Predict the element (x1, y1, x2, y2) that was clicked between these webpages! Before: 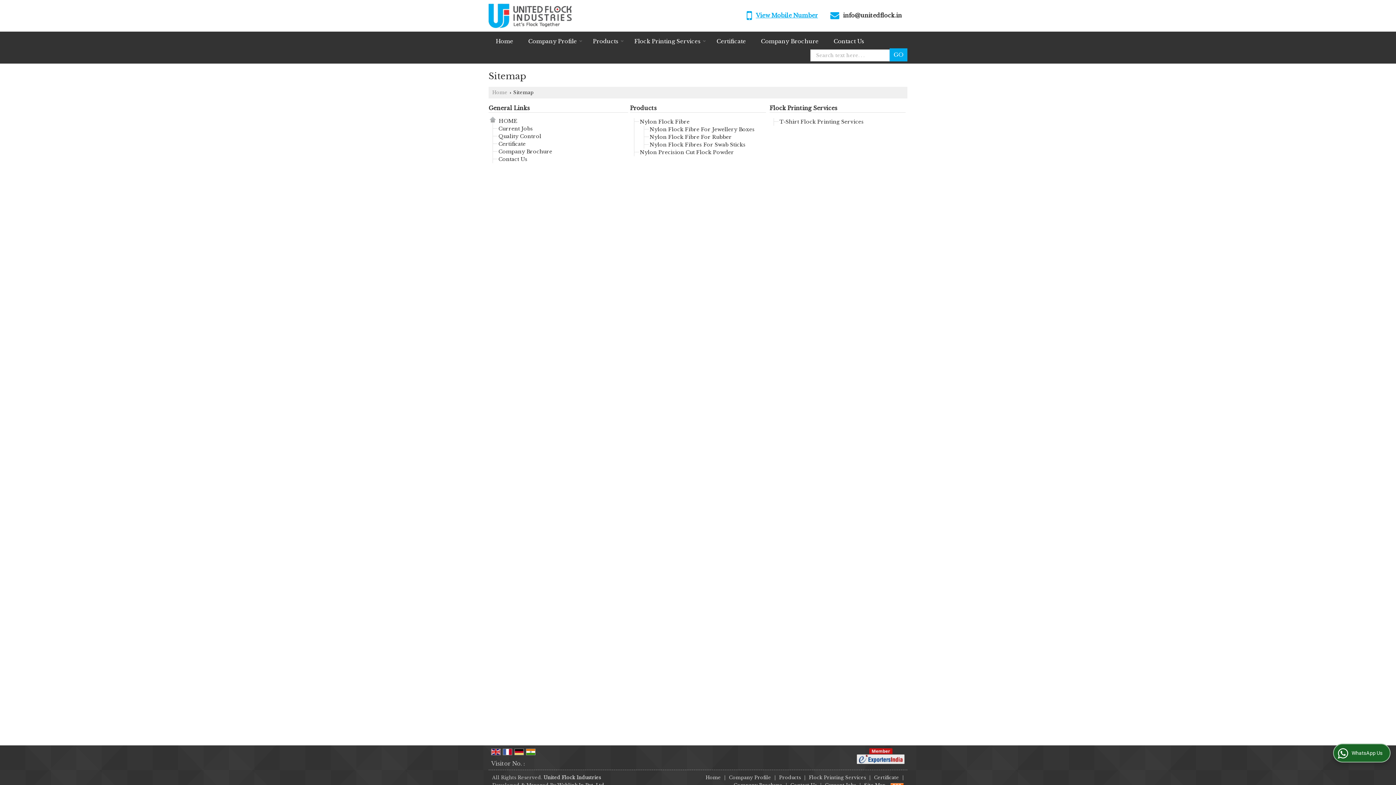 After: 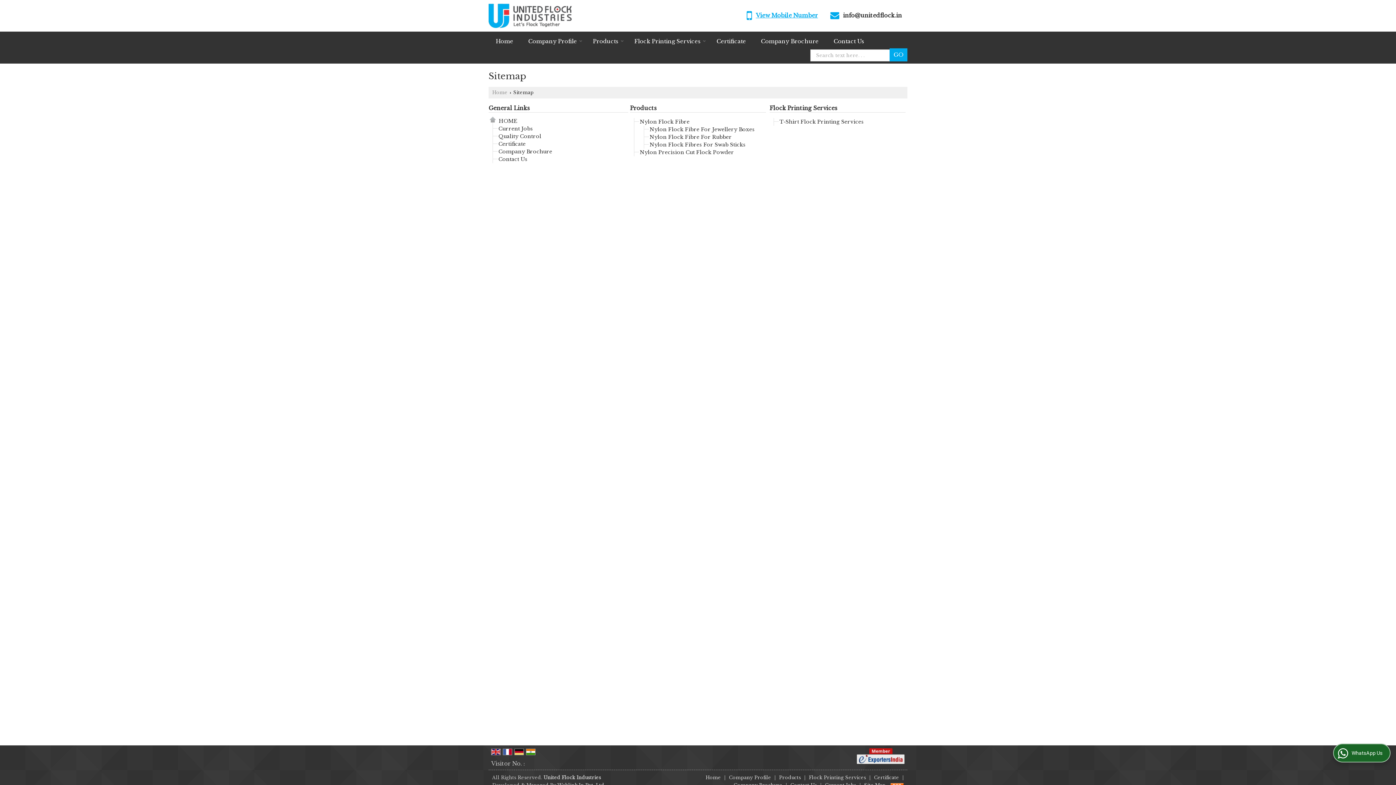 Action: bbox: (491, 748, 500, 755)